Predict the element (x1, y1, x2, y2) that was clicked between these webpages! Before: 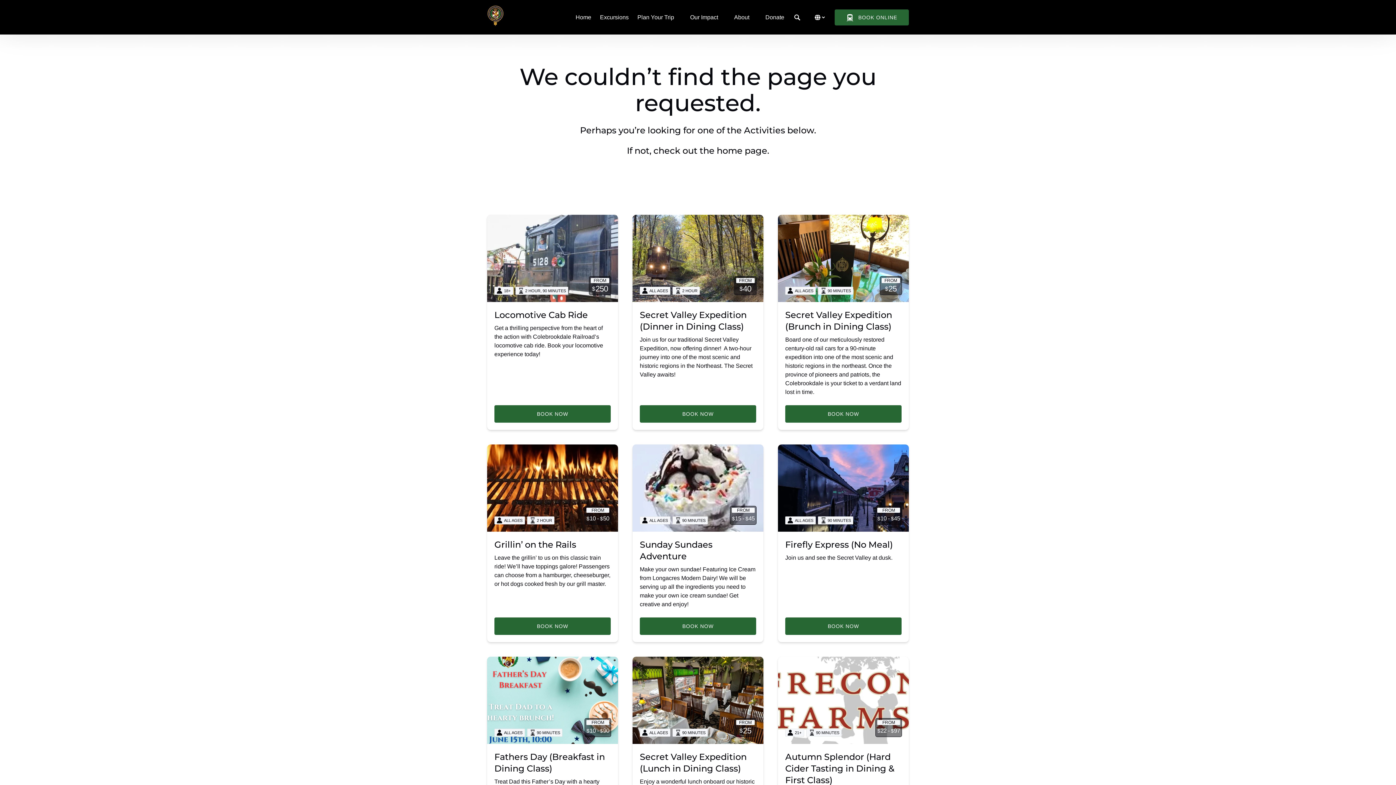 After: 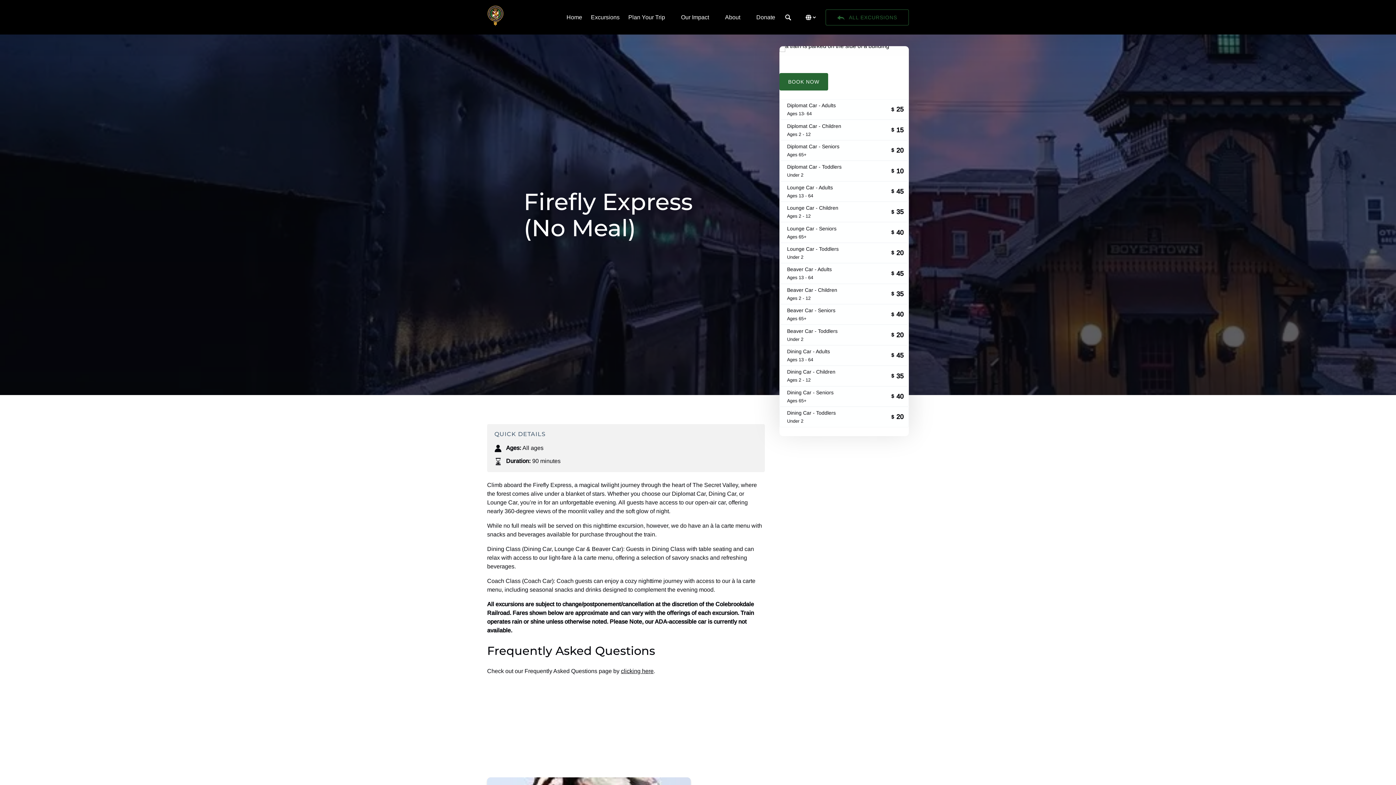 Action: label: Firefly Express (No Meal)
FROM
$10 - $45
ALL AGES
90 MINUTES bbox: (778, 444, 909, 532)